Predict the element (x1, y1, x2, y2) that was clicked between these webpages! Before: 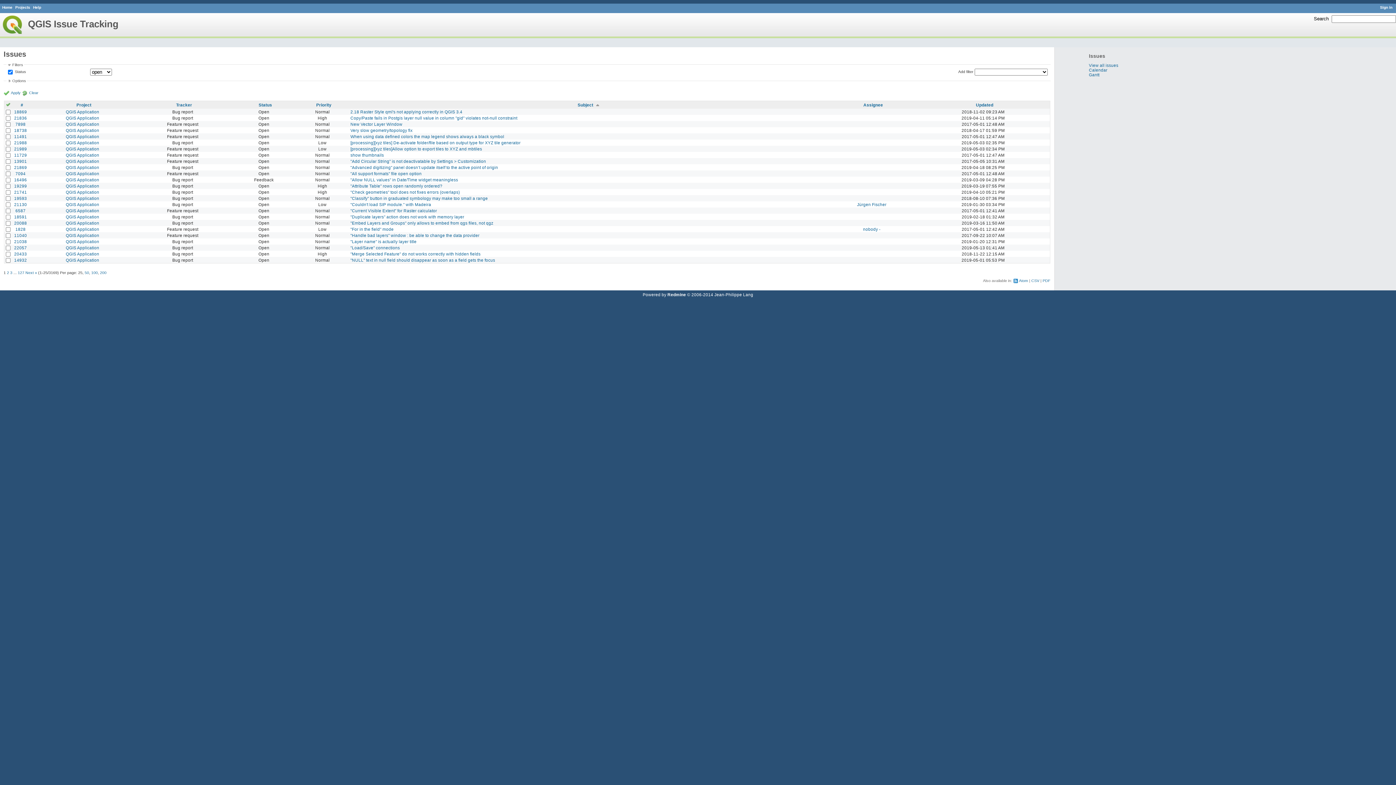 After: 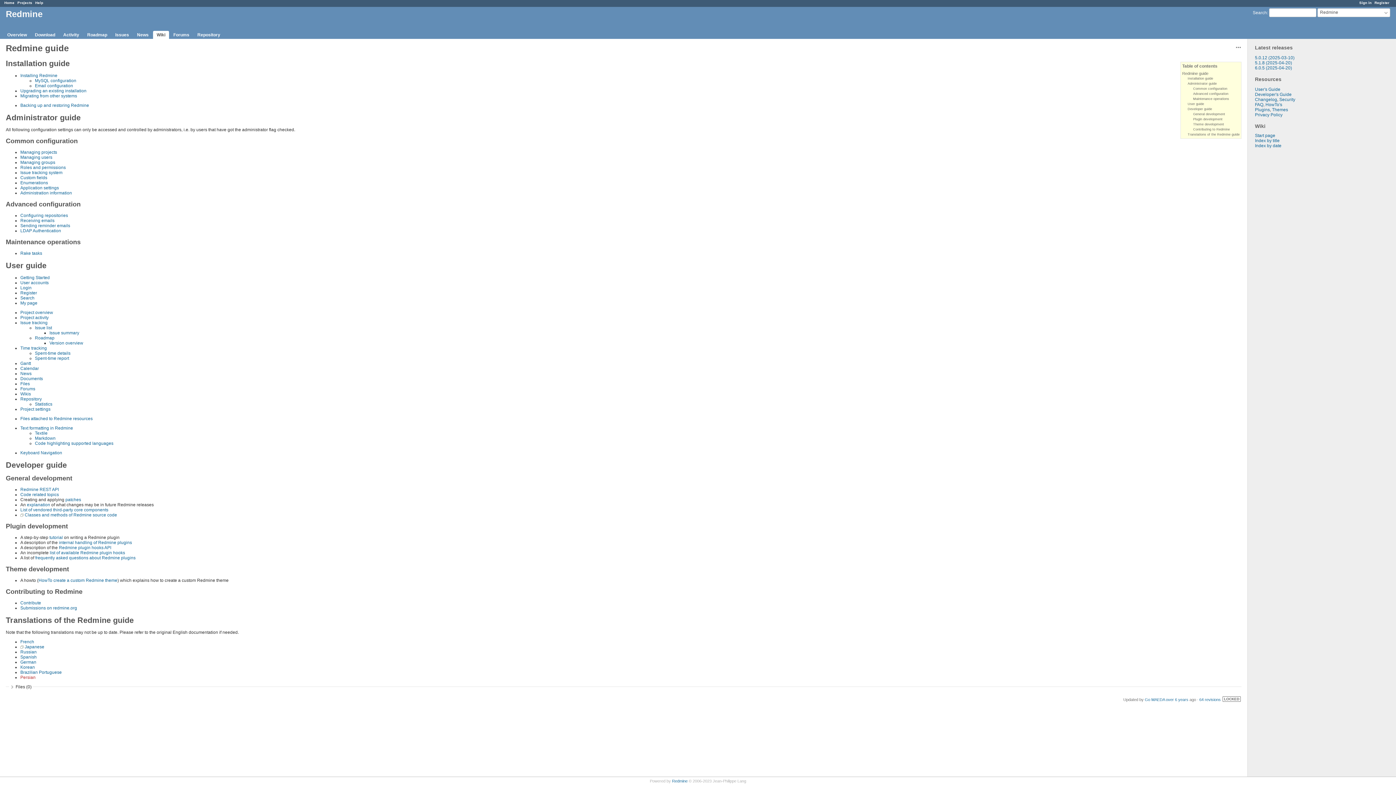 Action: label: Help bbox: (33, 5, 41, 9)